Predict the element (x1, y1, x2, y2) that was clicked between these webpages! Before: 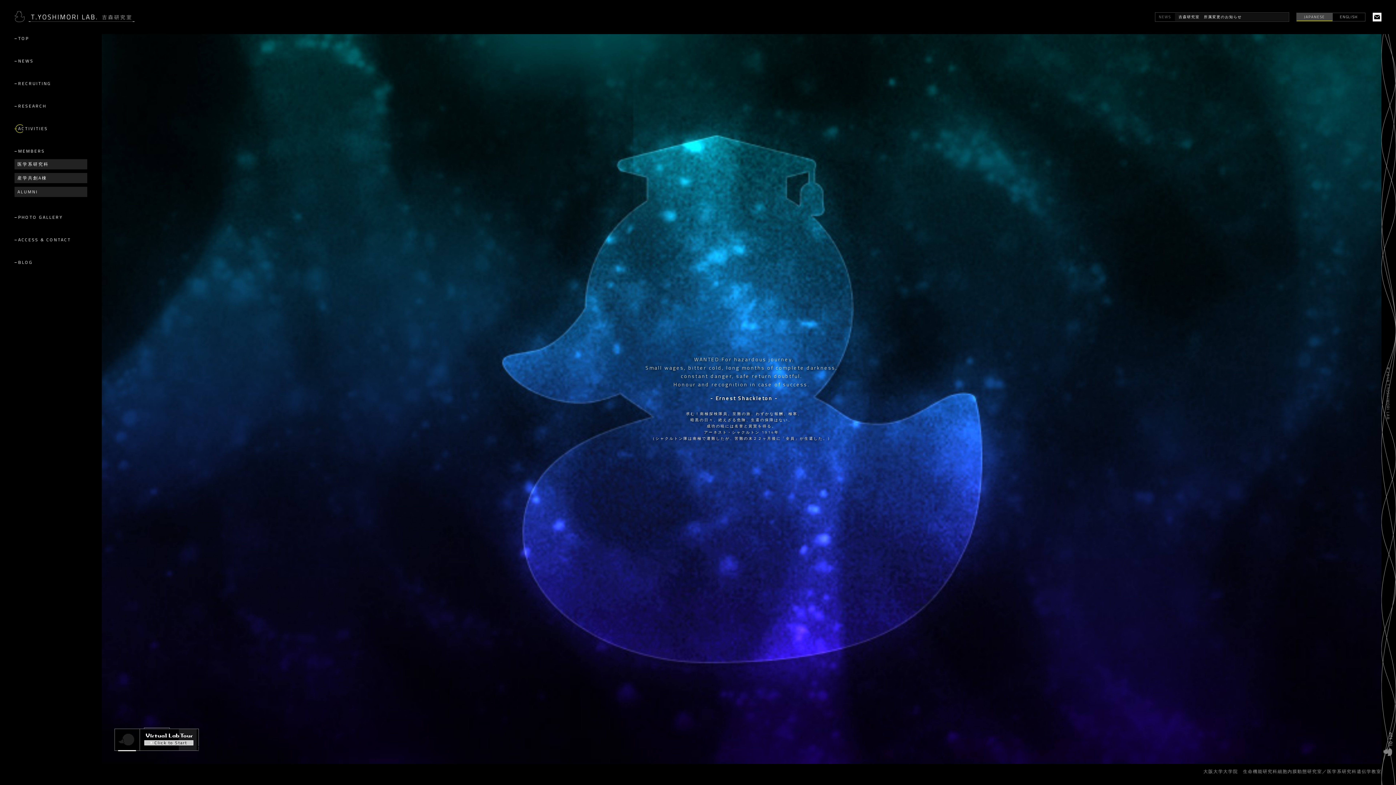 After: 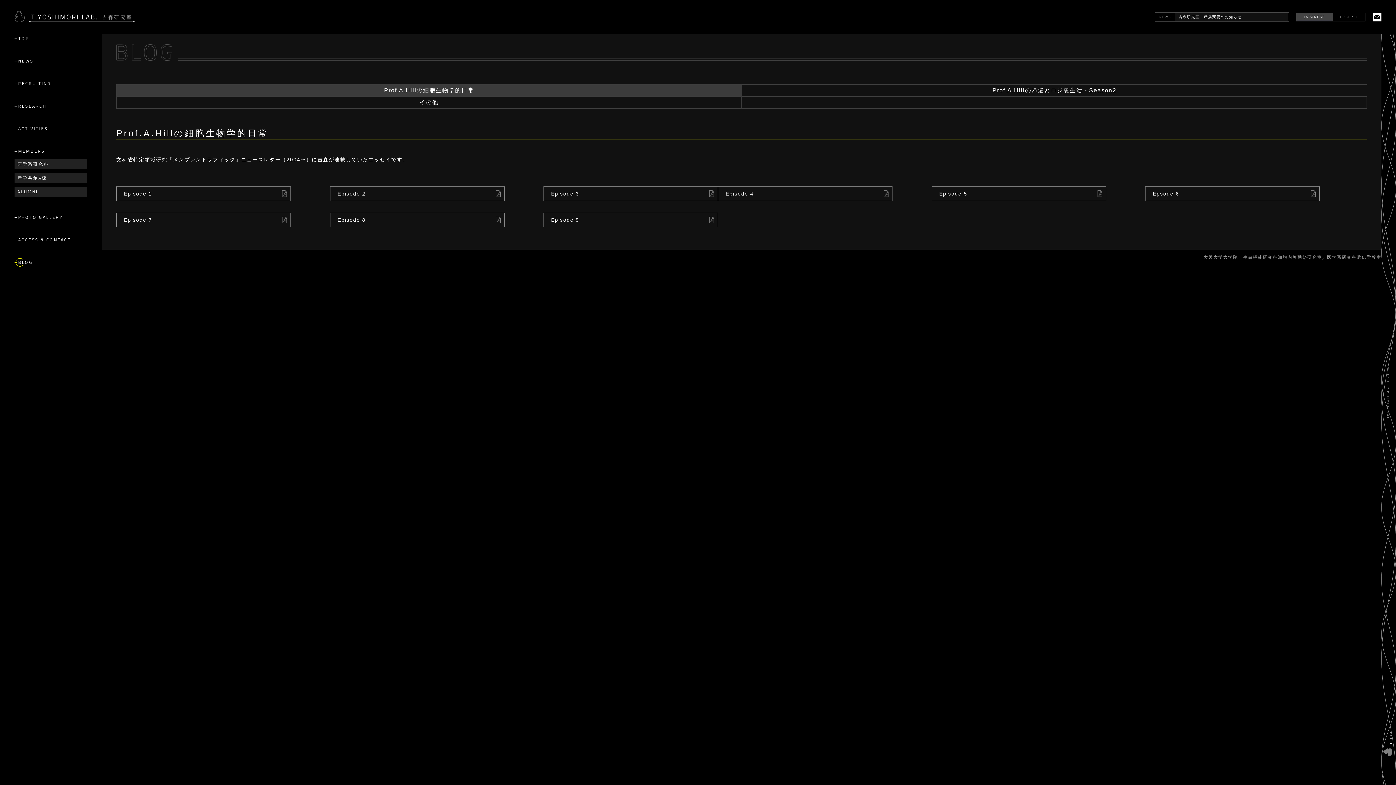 Action: bbox: (14, 257, 87, 264) label: BLOG